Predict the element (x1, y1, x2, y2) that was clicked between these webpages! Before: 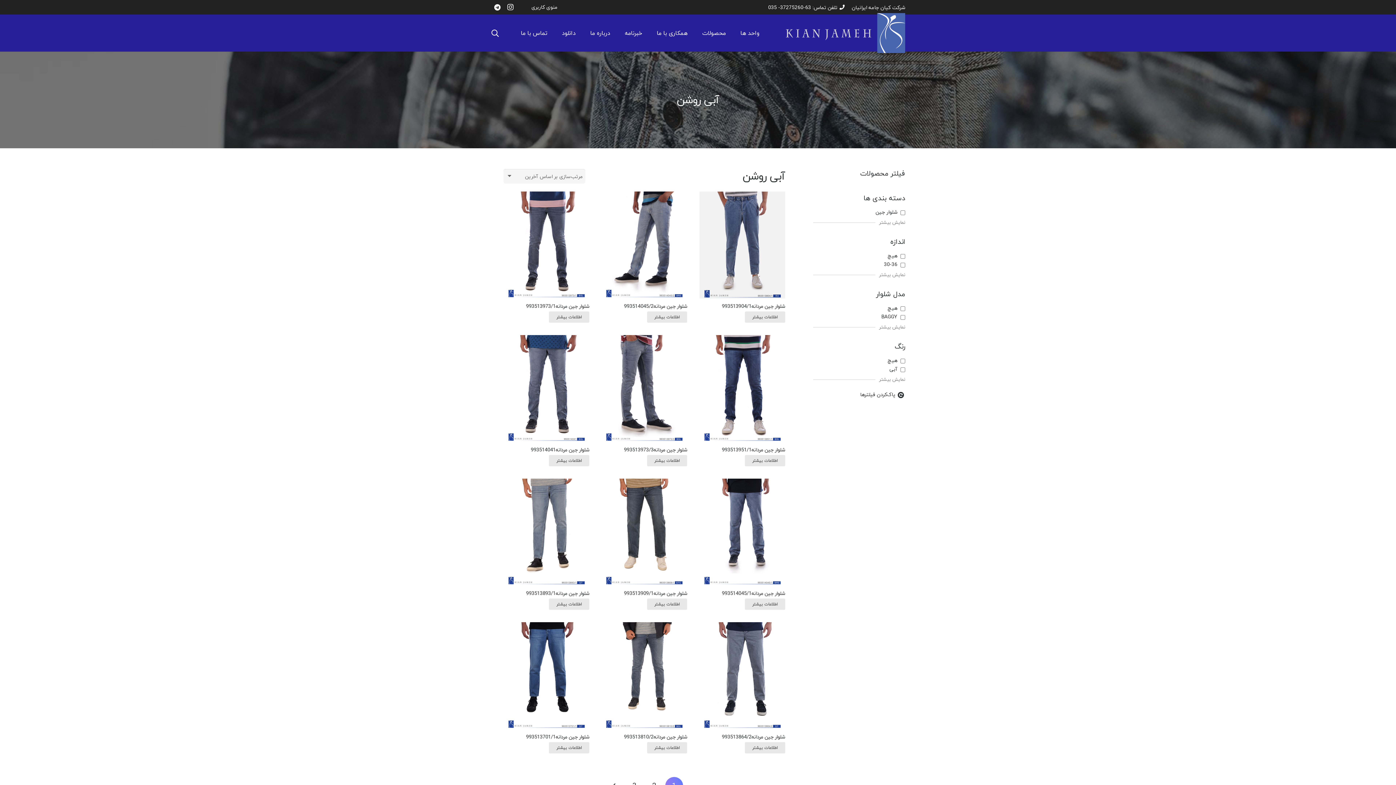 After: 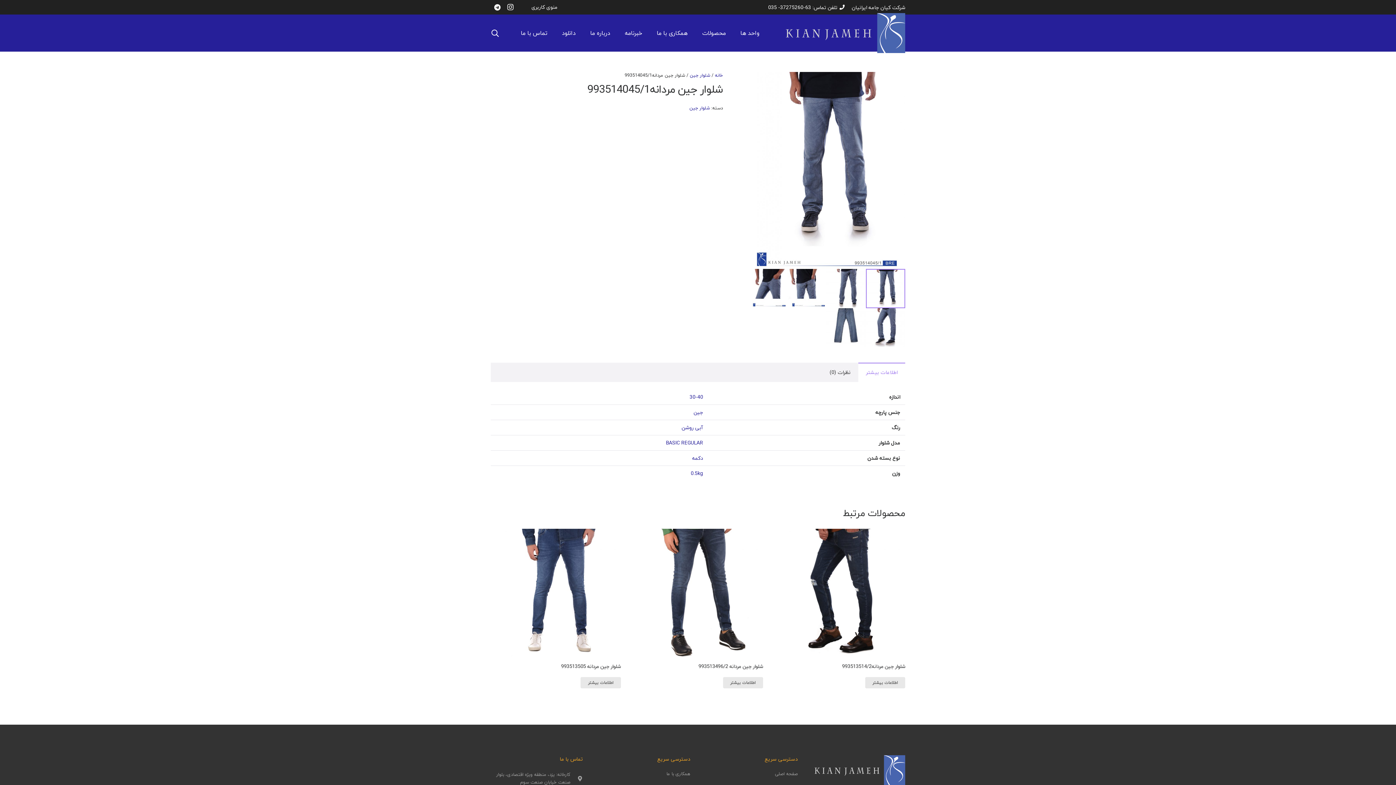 Action: label: بیشتر بخوانید درباره “شلوار جین مردانه993514045/1” bbox: (745, 599, 785, 610)